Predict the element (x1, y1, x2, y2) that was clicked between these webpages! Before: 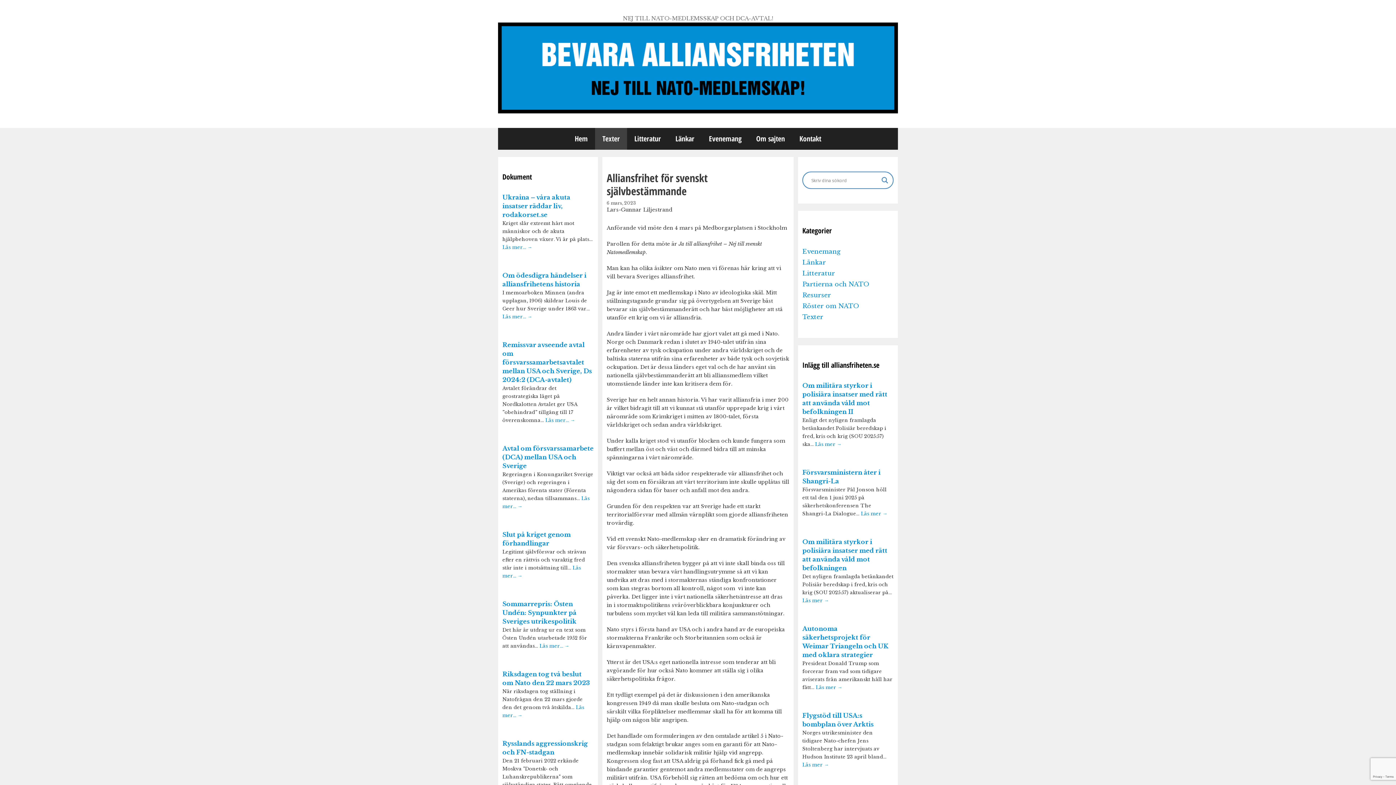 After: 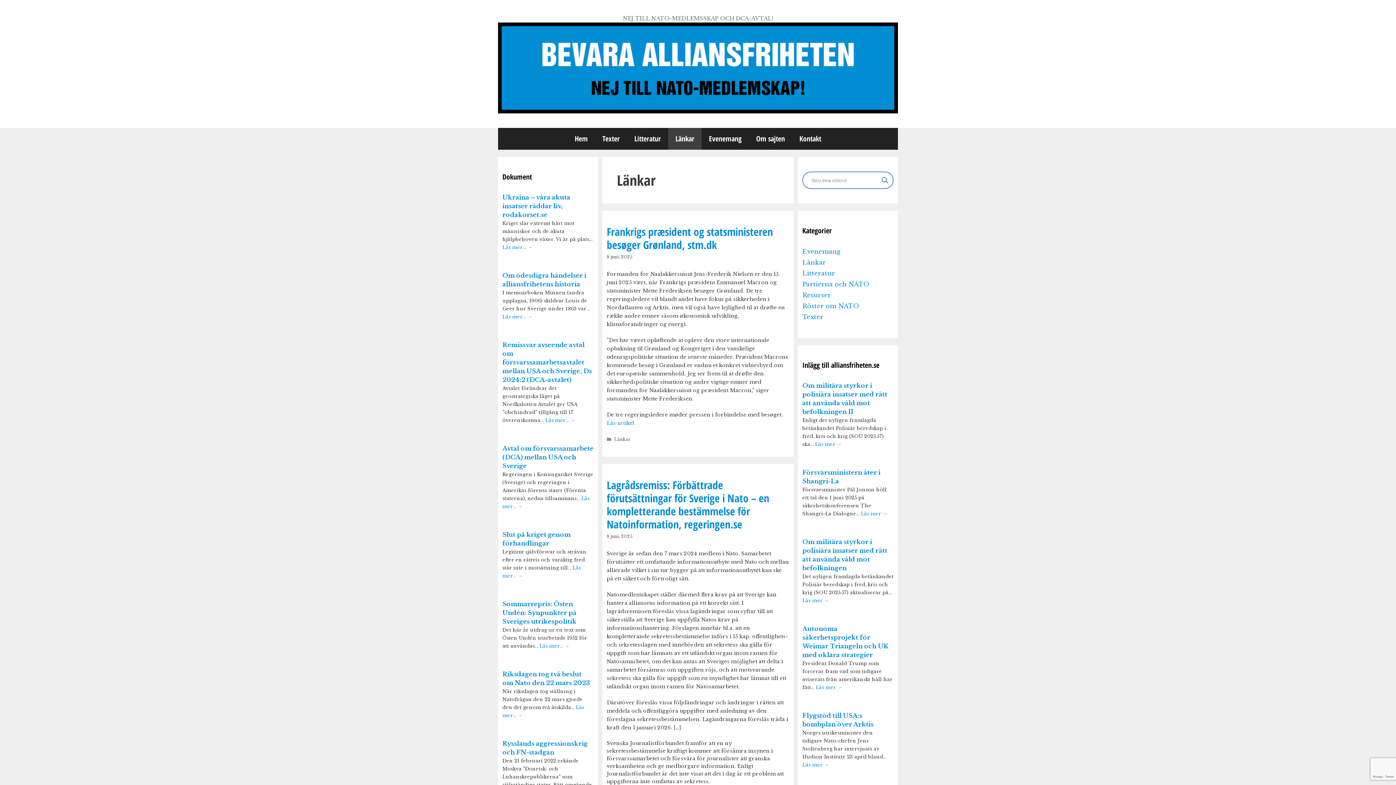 Action: bbox: (802, 258, 826, 266) label: Länkar